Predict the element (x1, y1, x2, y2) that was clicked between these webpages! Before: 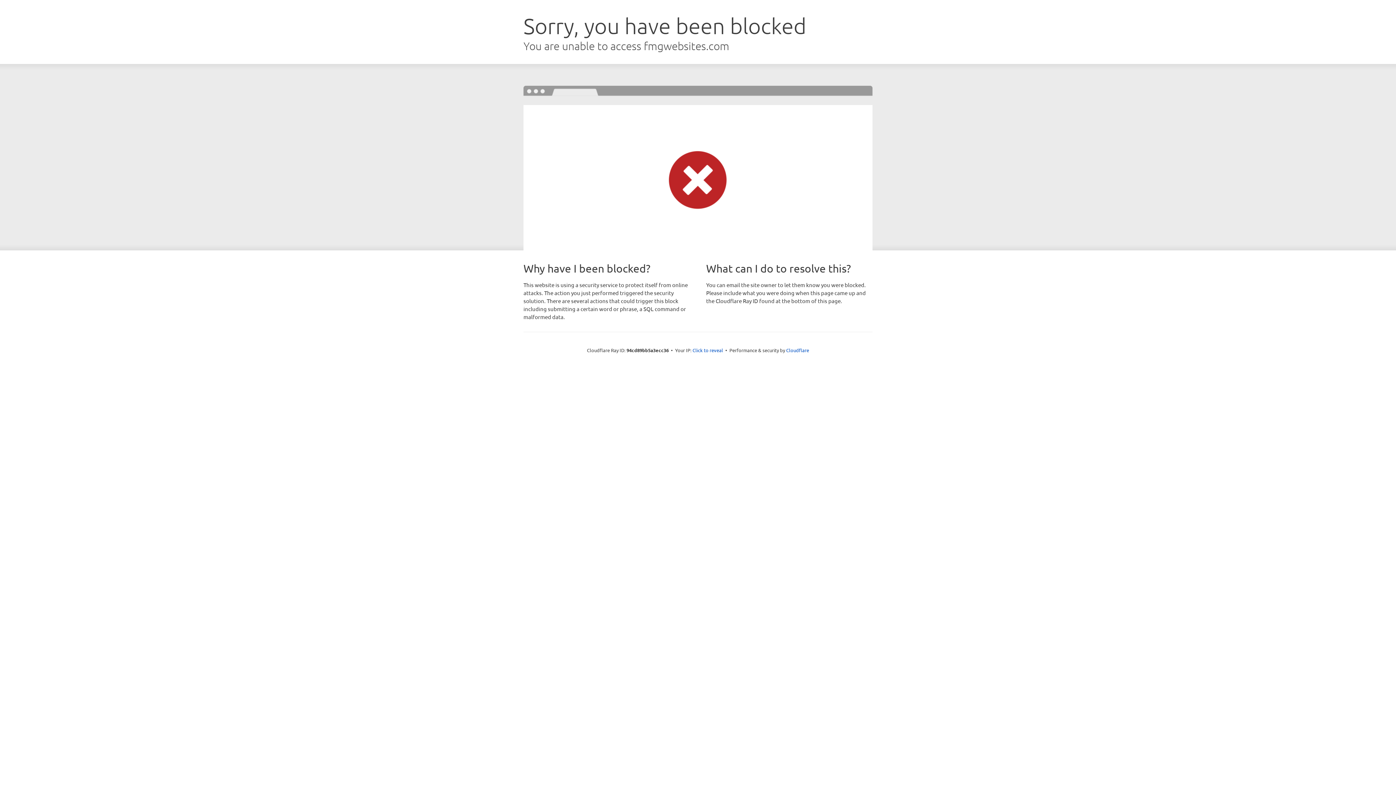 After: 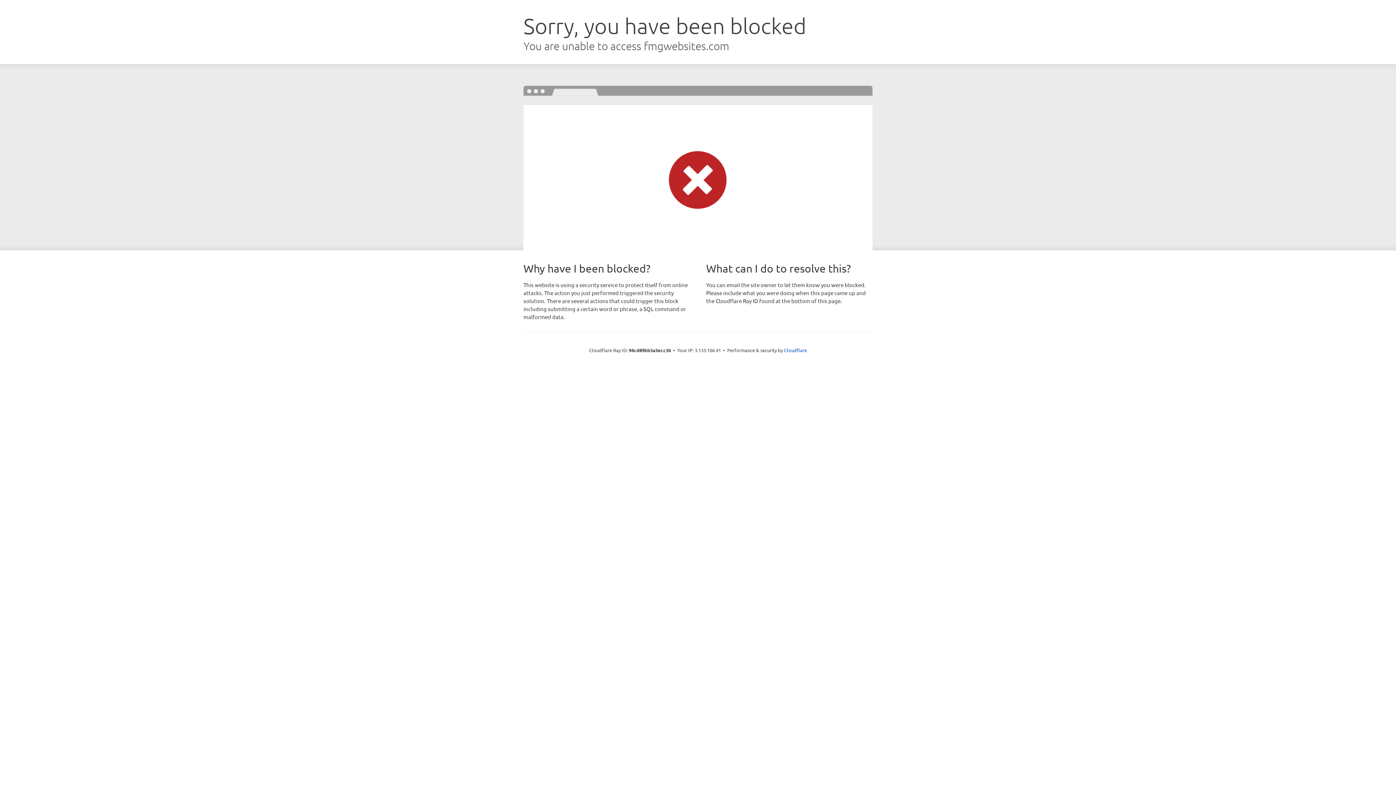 Action: label: Click to reveal bbox: (692, 346, 723, 353)